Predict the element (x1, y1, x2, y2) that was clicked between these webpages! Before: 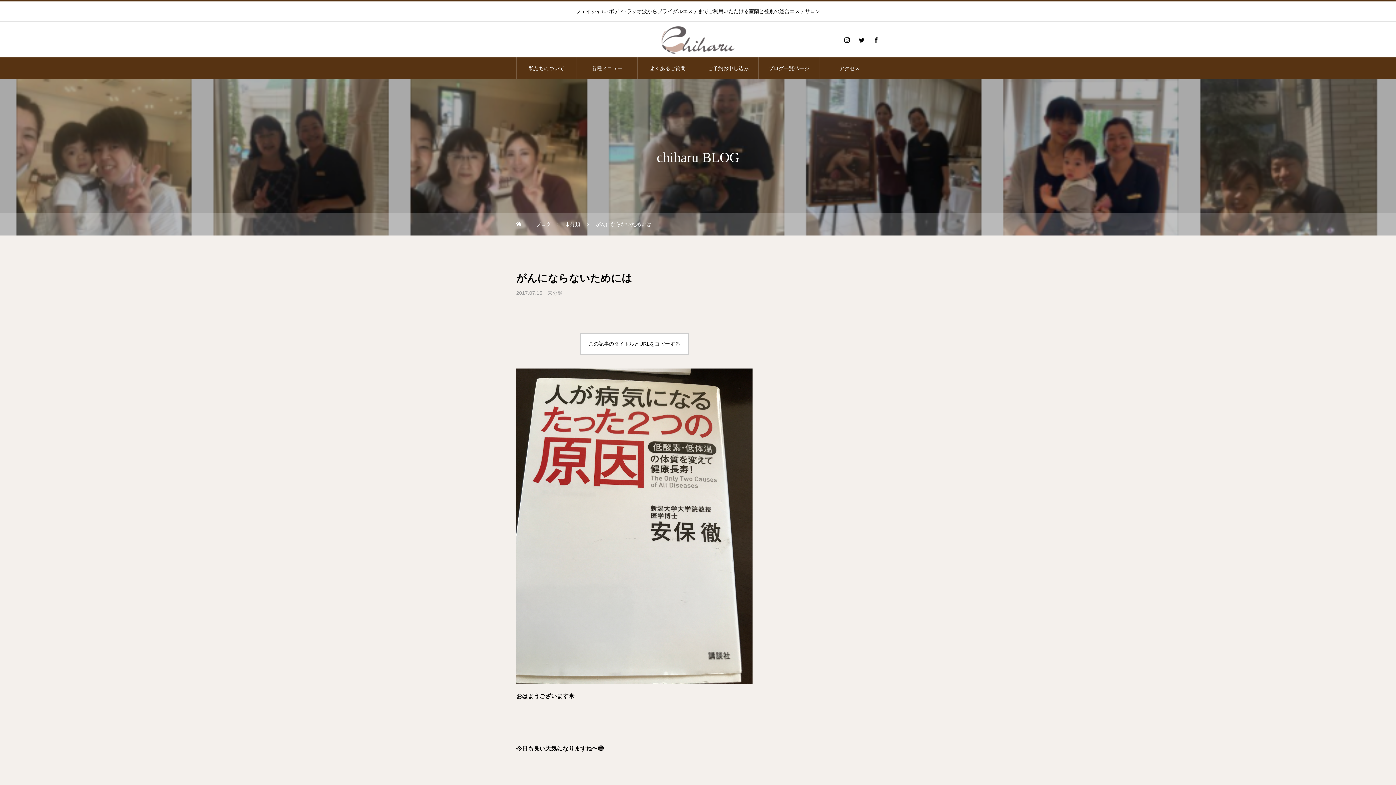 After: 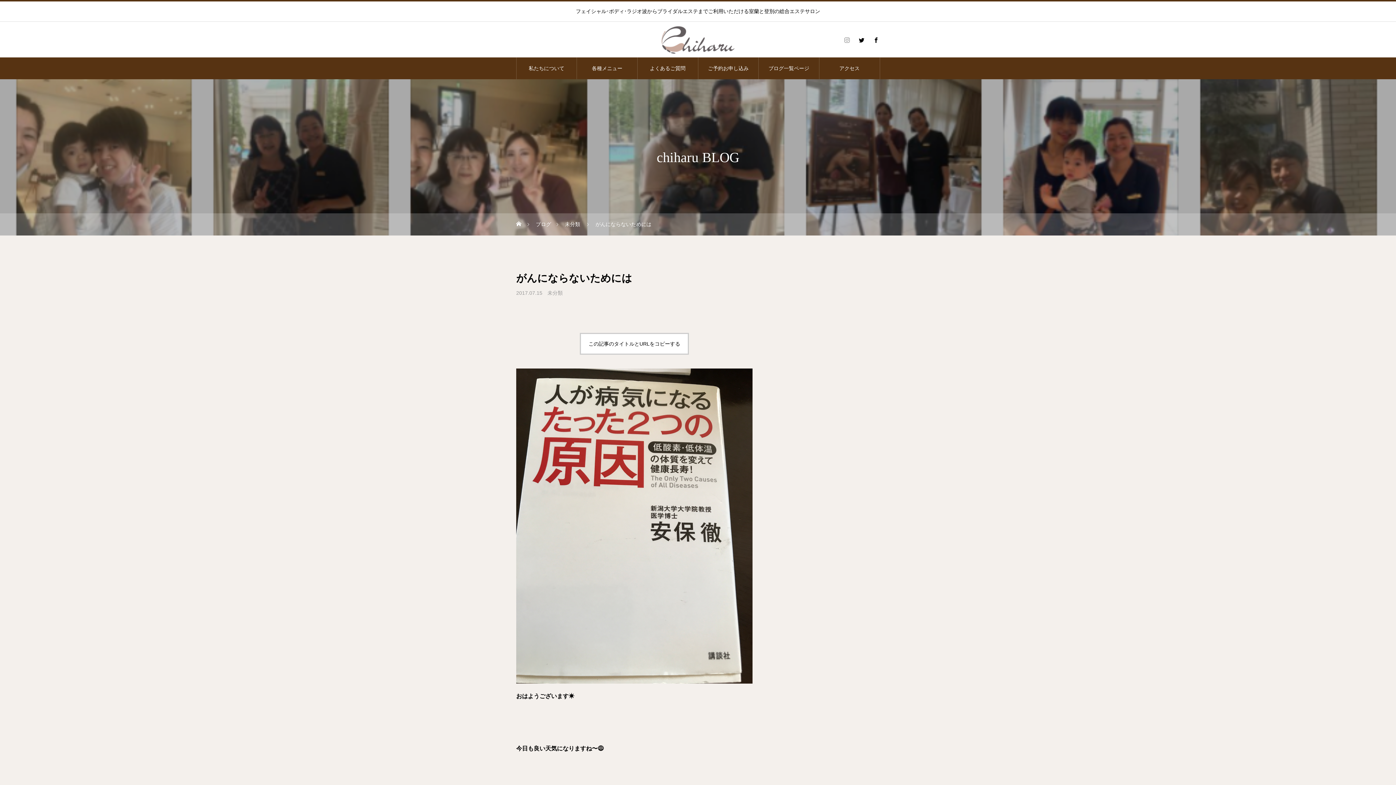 Action: bbox: (843, 36, 850, 43)